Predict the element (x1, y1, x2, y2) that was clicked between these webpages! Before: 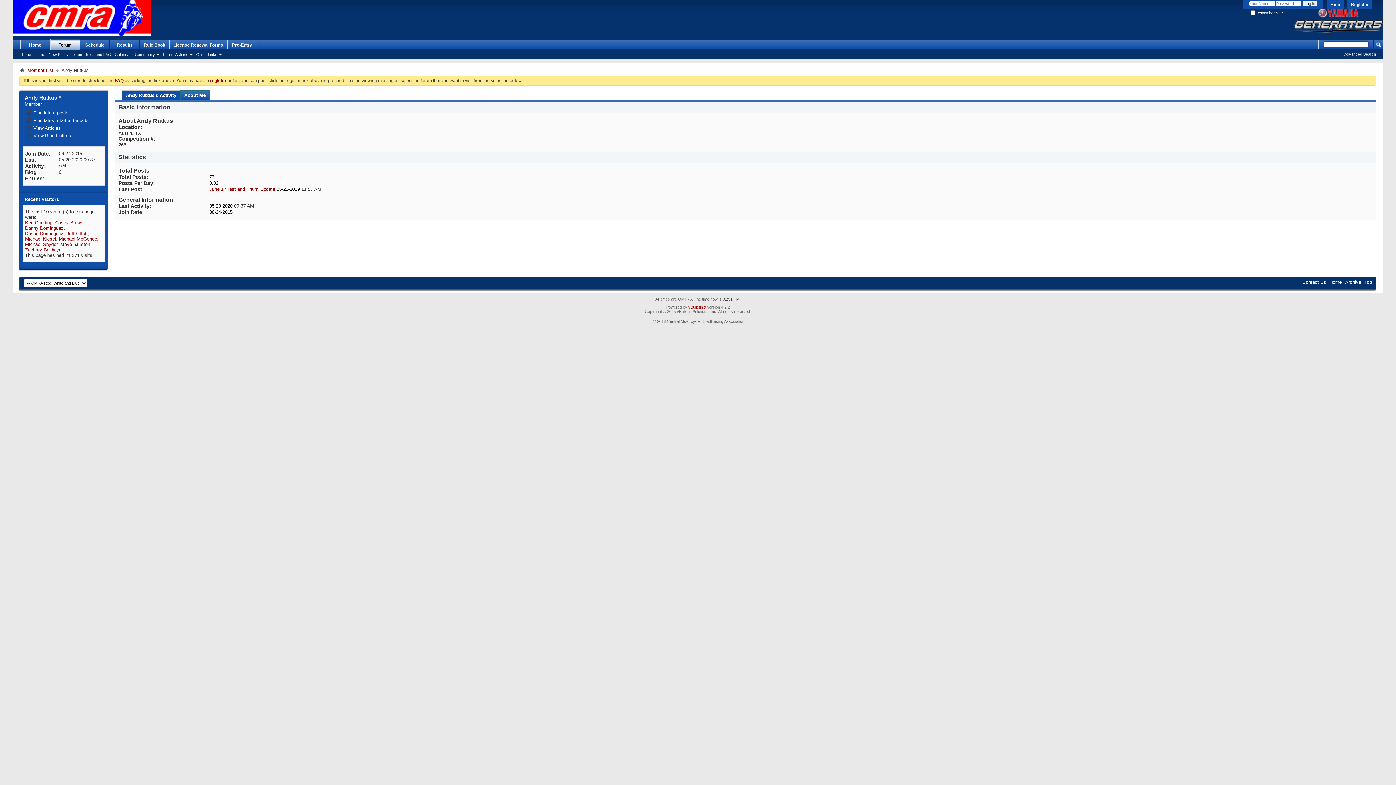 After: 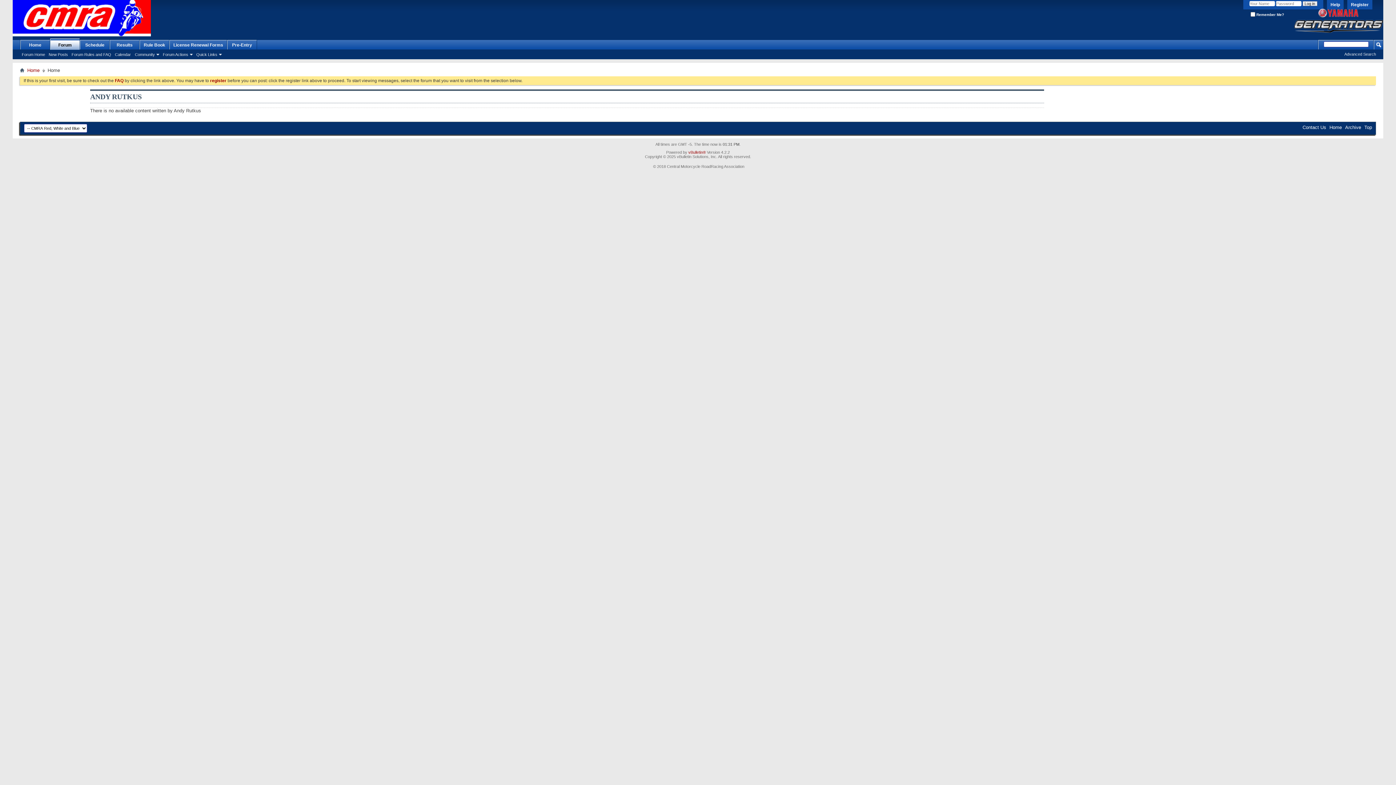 Action: bbox: (26, 125, 60, 130) label:  View Articles